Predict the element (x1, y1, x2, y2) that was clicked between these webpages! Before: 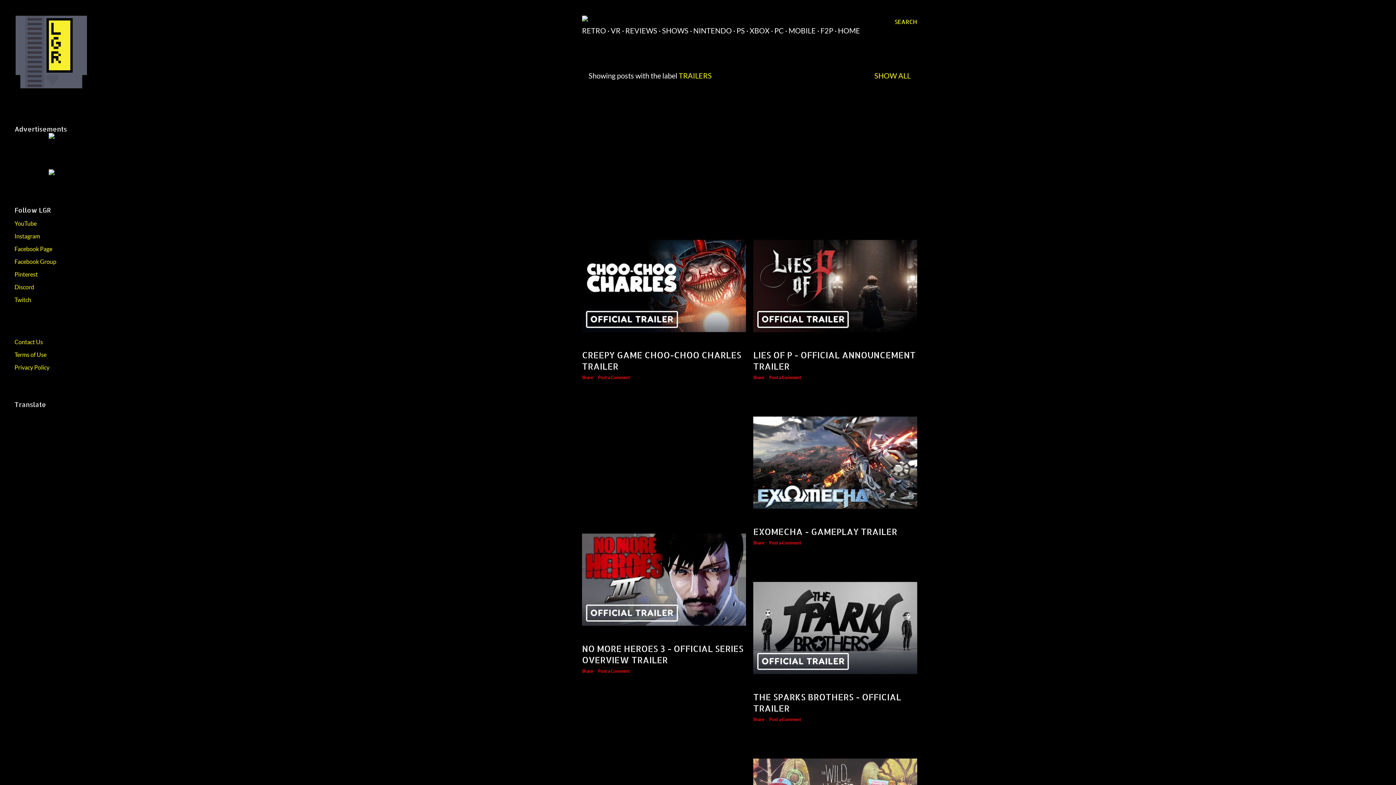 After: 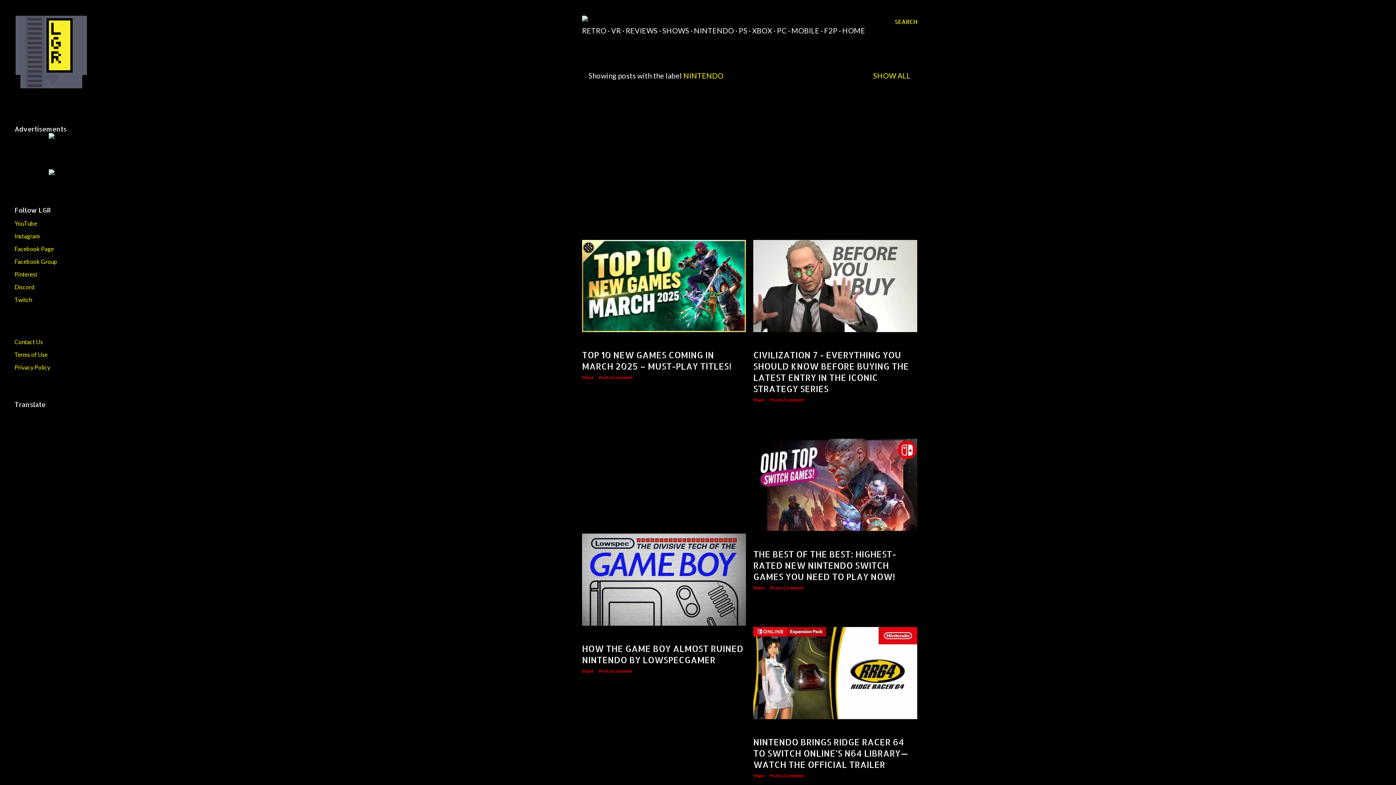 Action: bbox: (693, 26, 732, 34) label: NINTENDO